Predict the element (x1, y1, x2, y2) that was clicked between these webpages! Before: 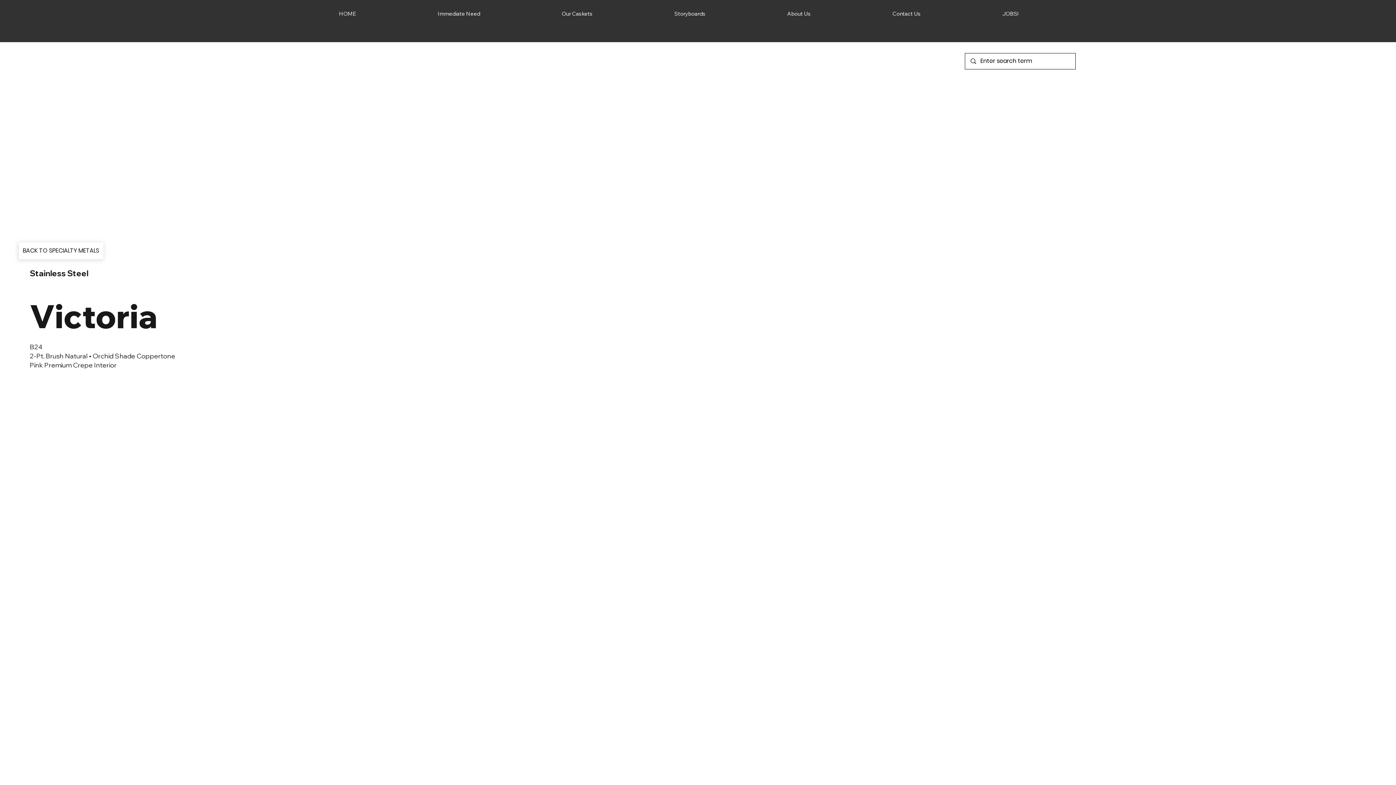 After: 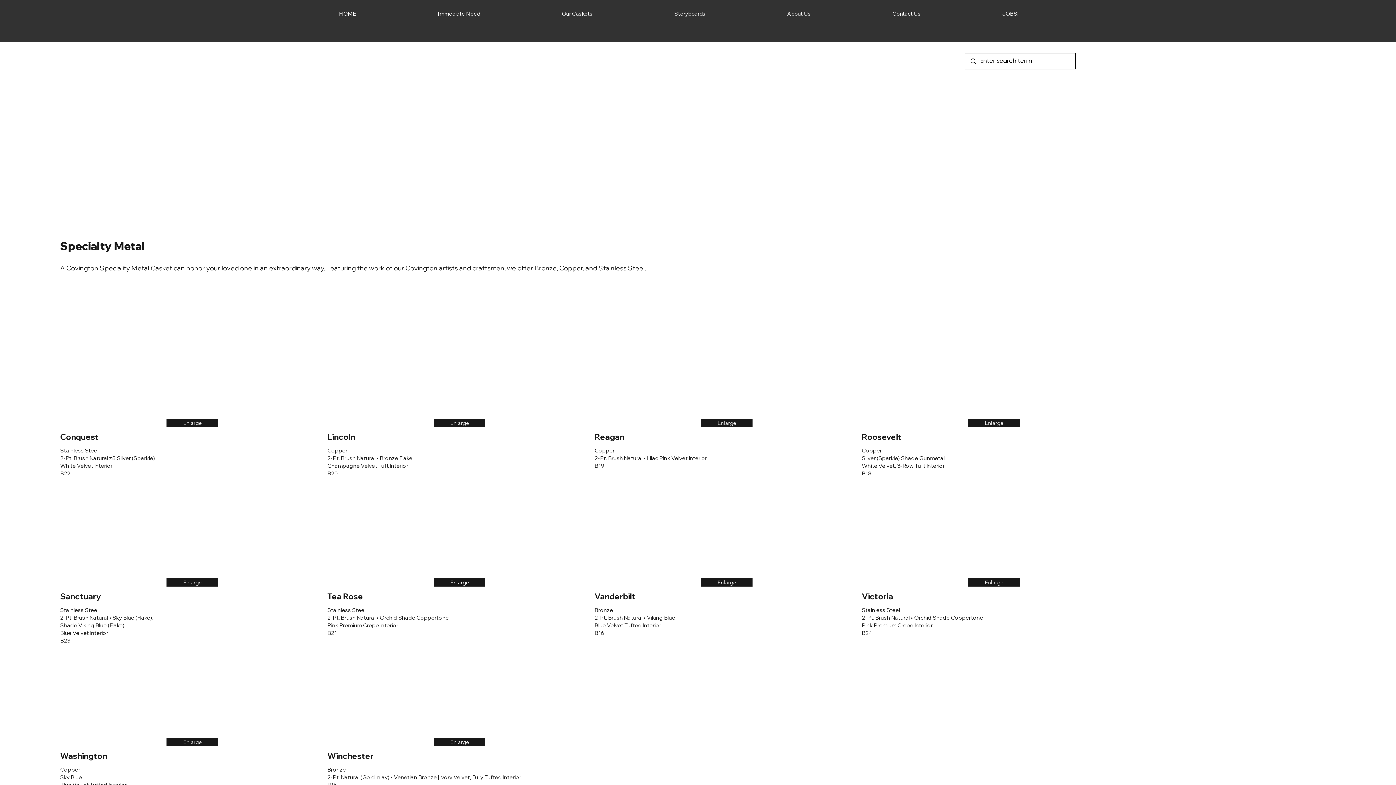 Action: bbox: (18, 242, 103, 259) label: BACK TO SPECIALTY METALS